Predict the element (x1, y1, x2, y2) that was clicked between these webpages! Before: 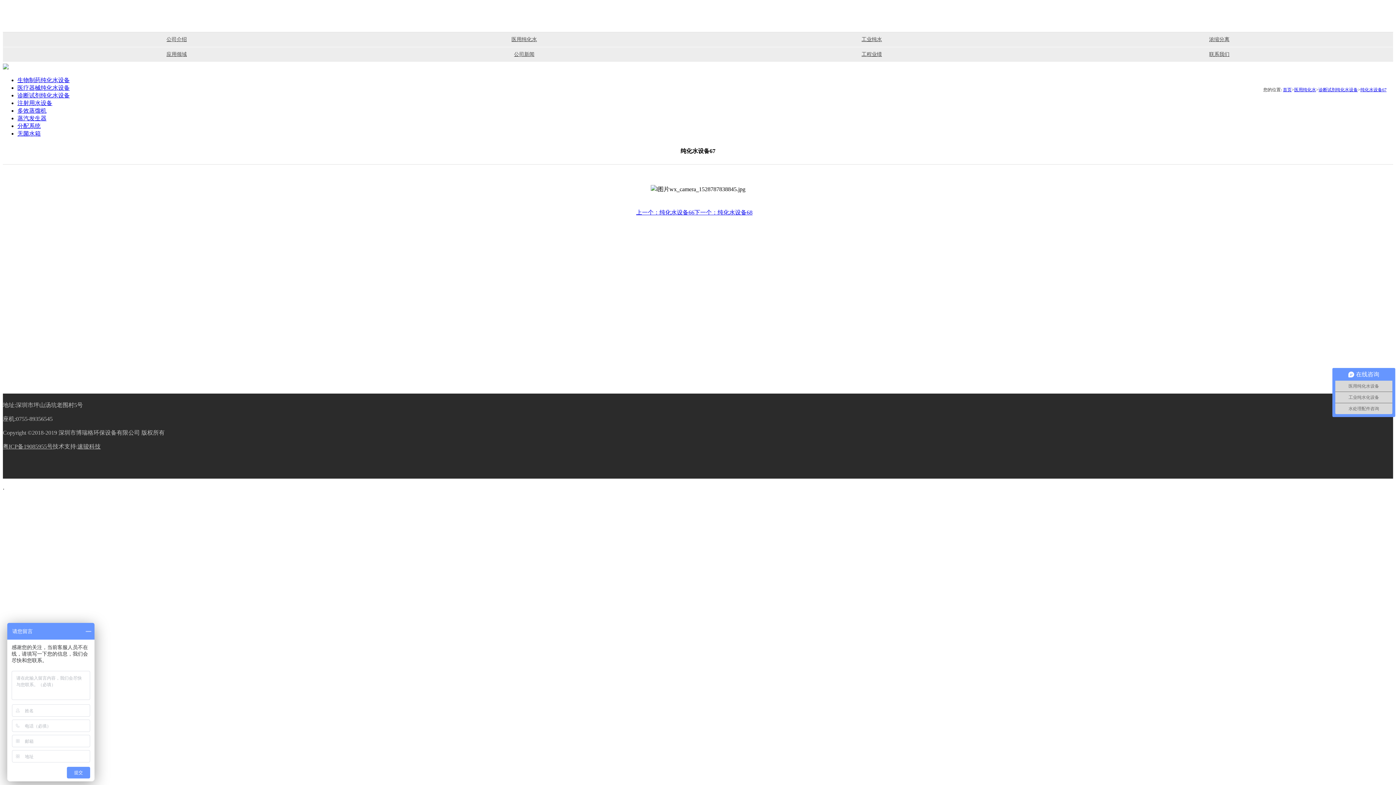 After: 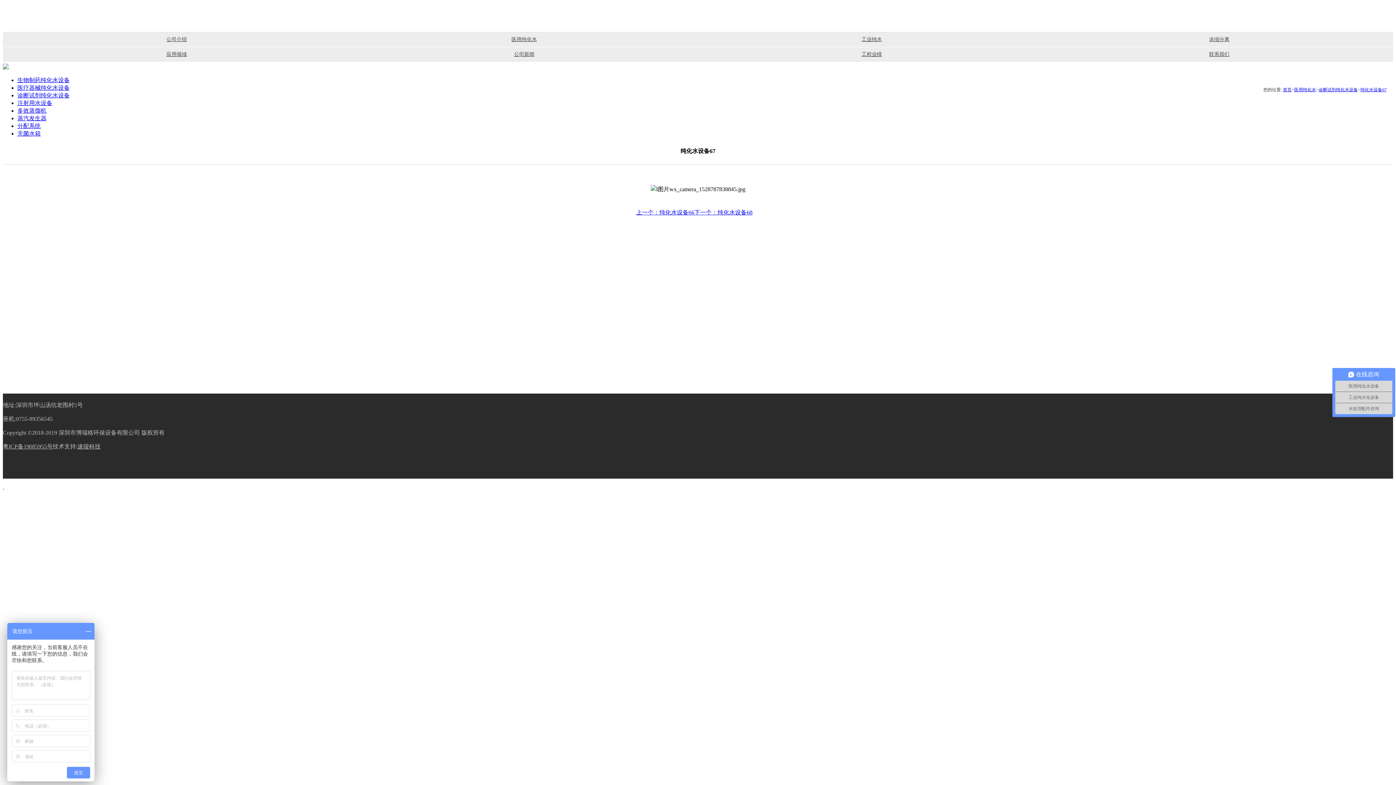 Action: label: 一键拨号 bbox: (363, 762, 712, 779)